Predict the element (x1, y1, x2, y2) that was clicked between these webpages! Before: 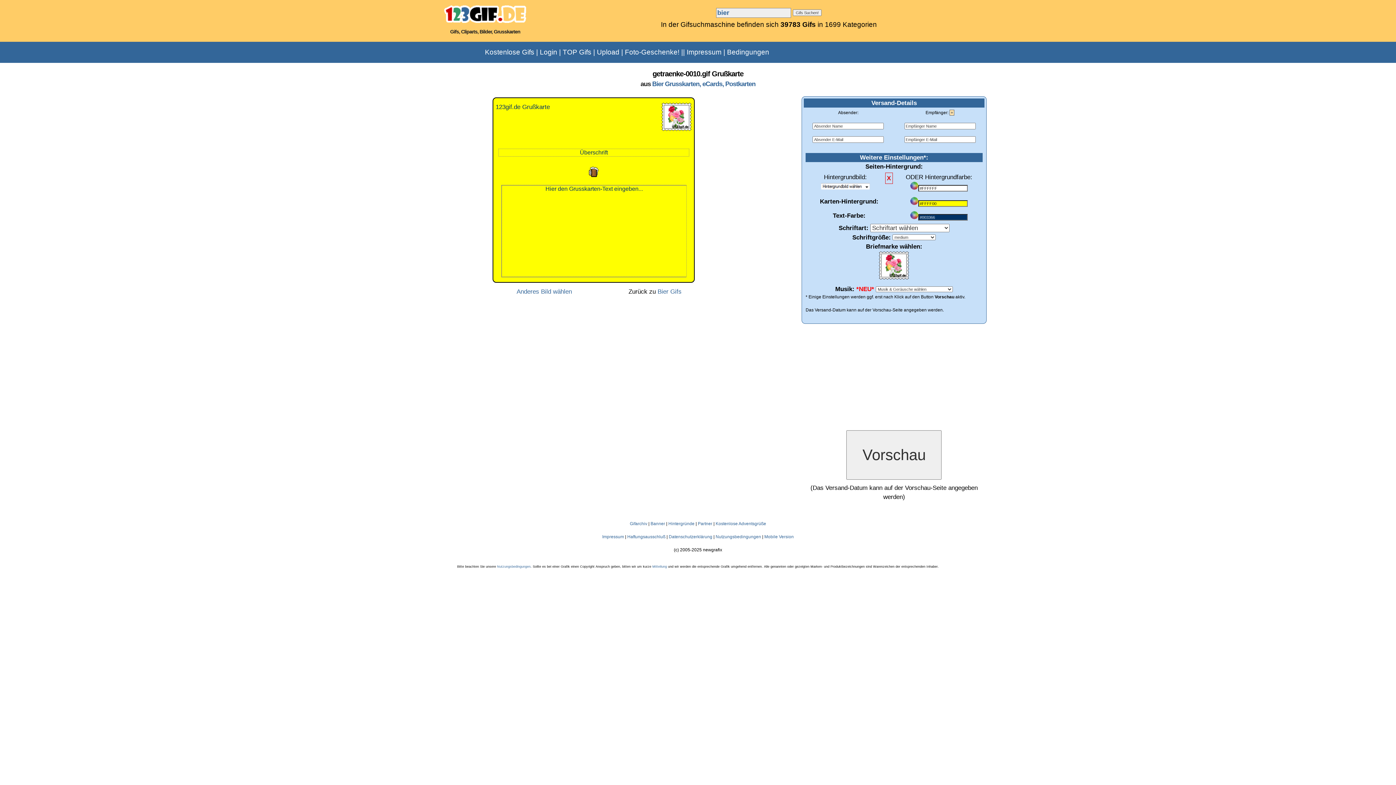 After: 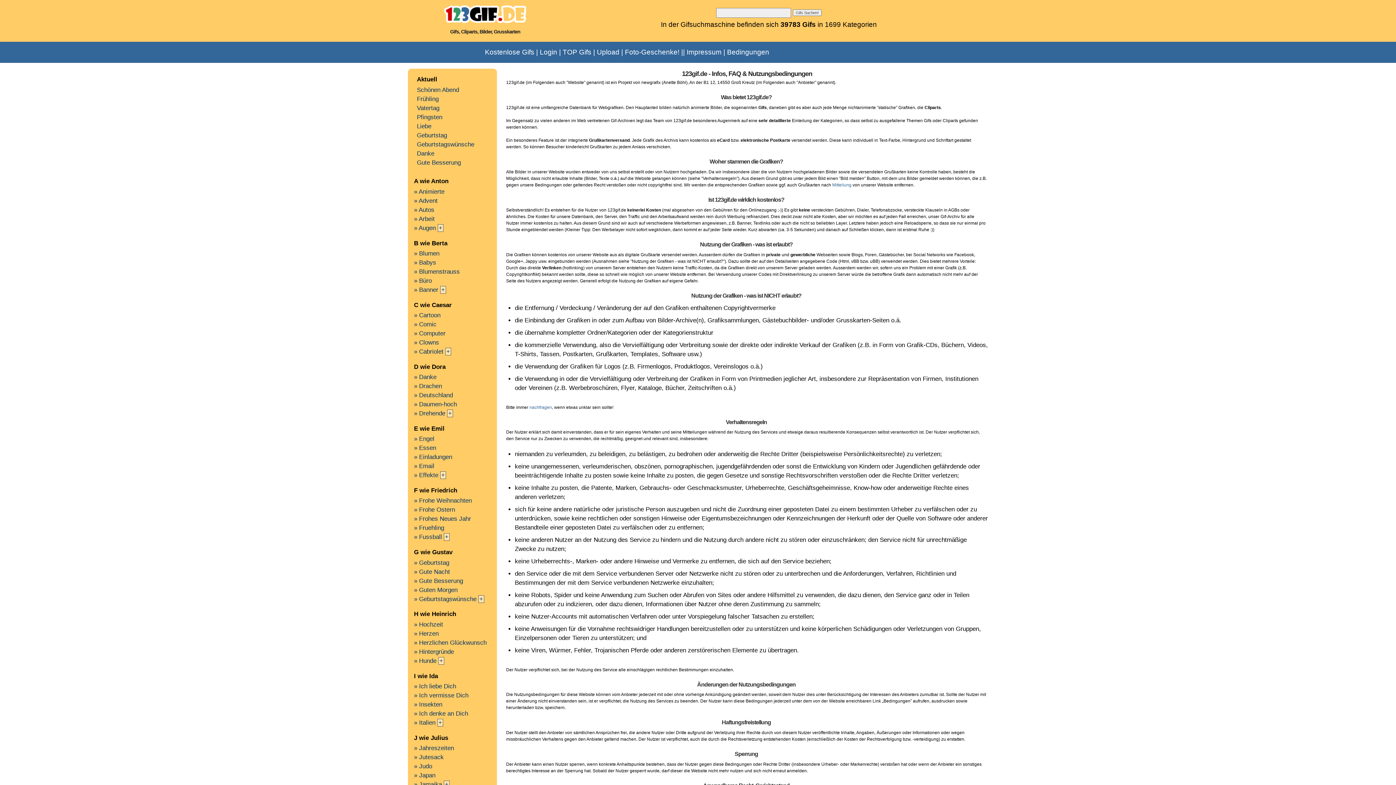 Action: label: Nutzungsbedingungen bbox: (497, 565, 530, 568)